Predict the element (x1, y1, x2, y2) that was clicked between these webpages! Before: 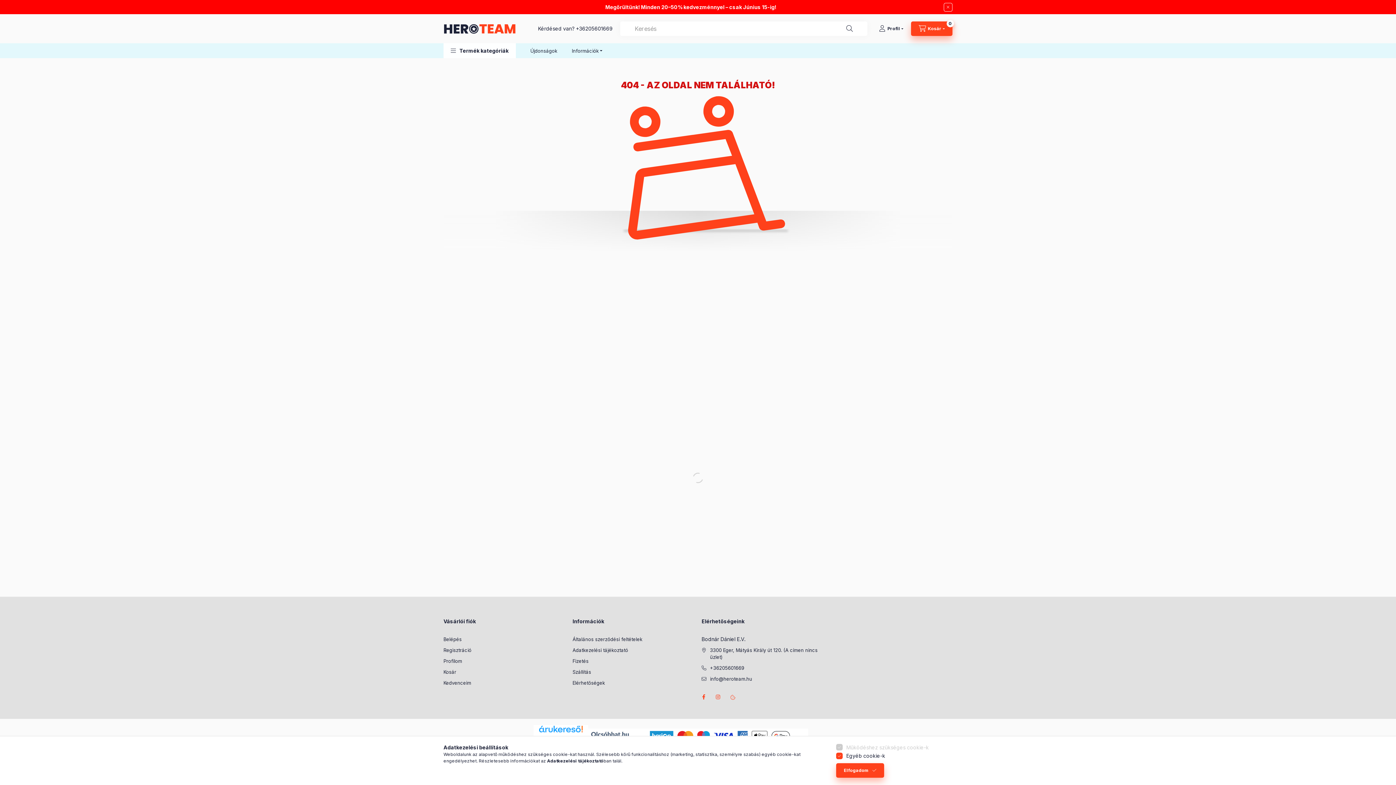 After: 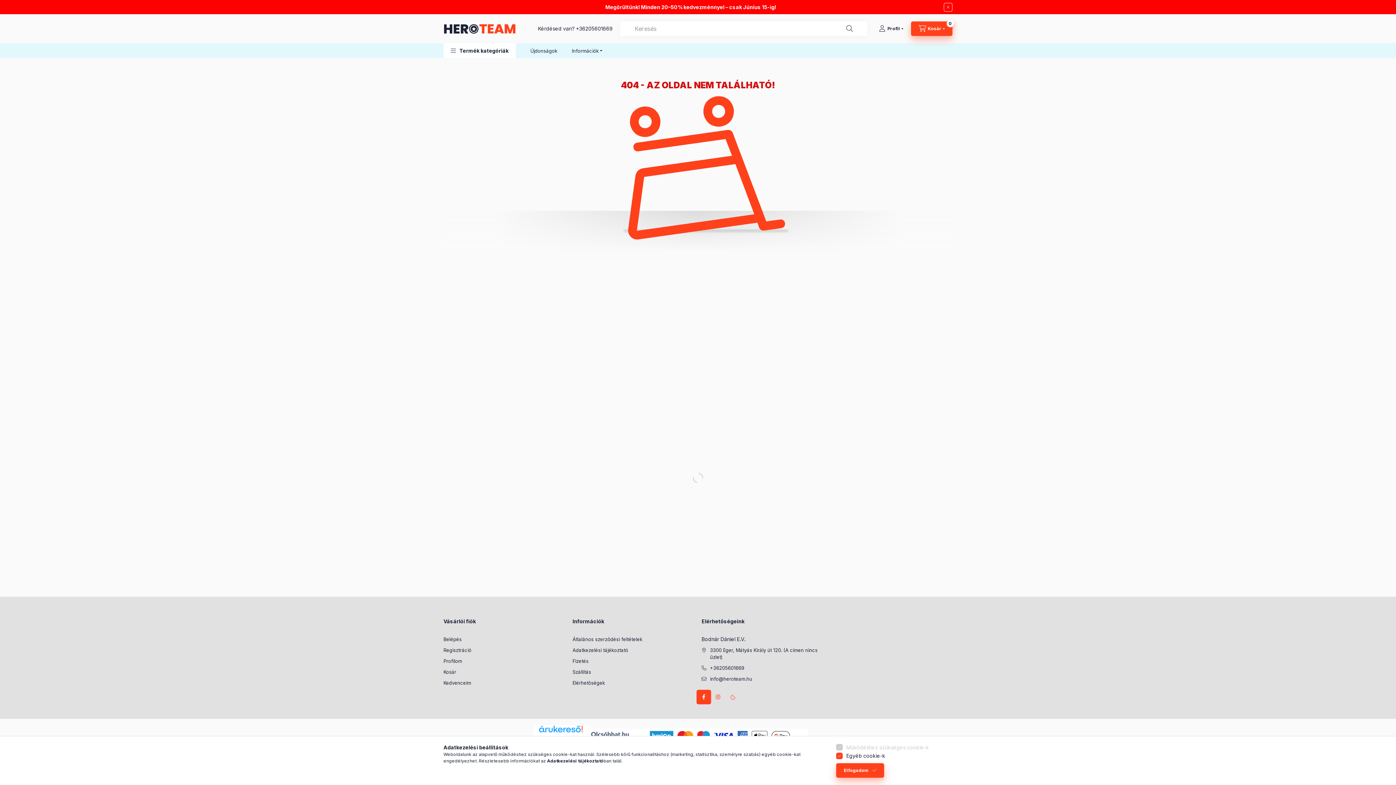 Action: bbox: (696, 690, 711, 704) label: facebook